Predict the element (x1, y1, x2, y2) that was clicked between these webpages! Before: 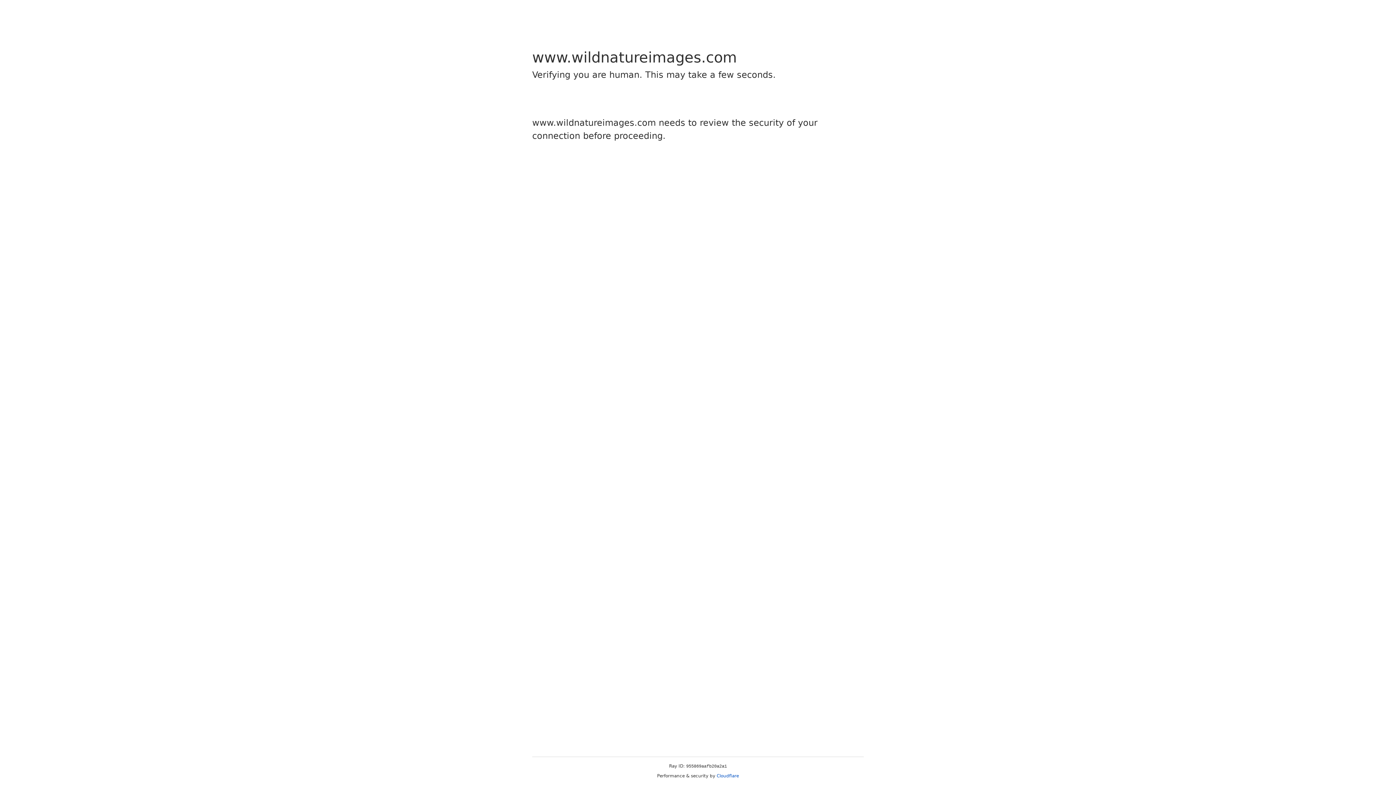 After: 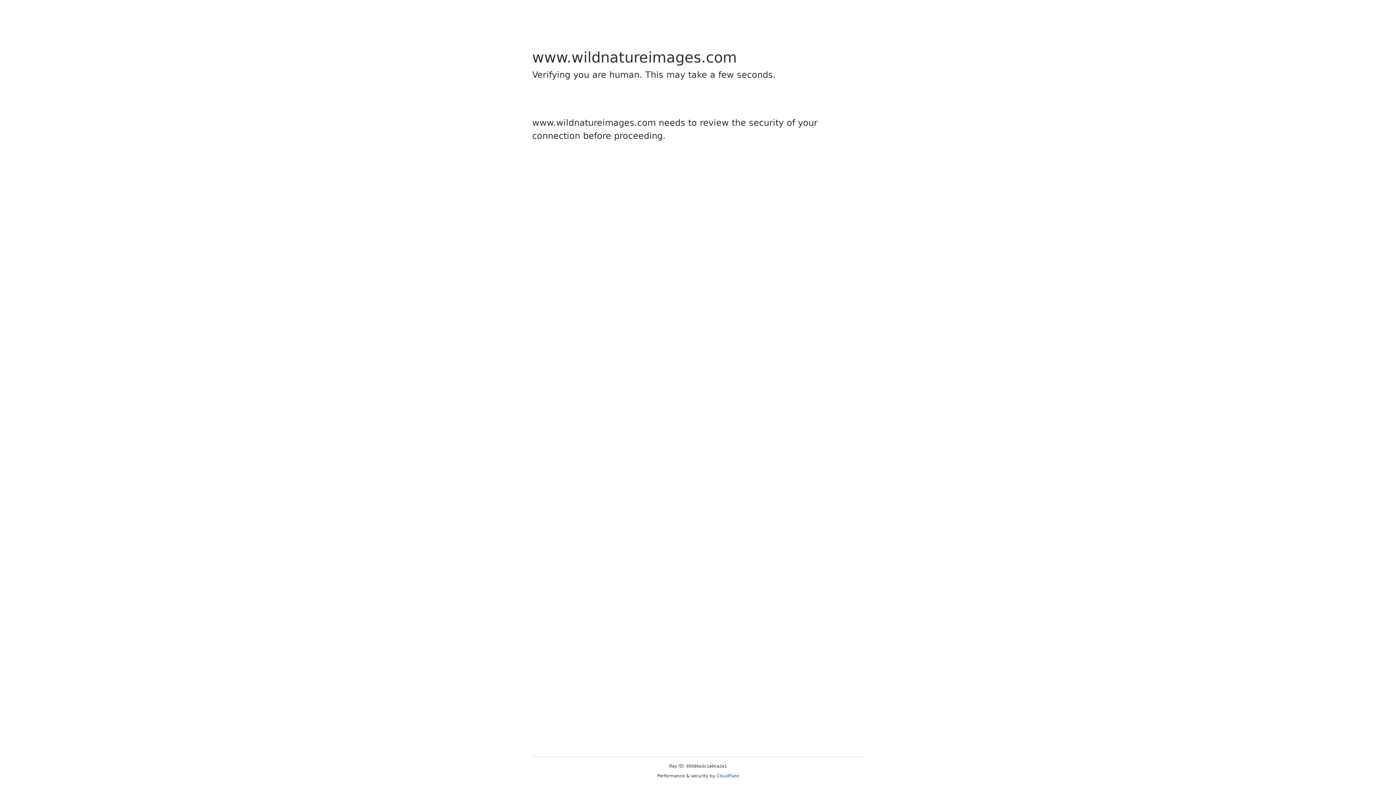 Action: label: Cloudflare bbox: (716, 773, 739, 778)